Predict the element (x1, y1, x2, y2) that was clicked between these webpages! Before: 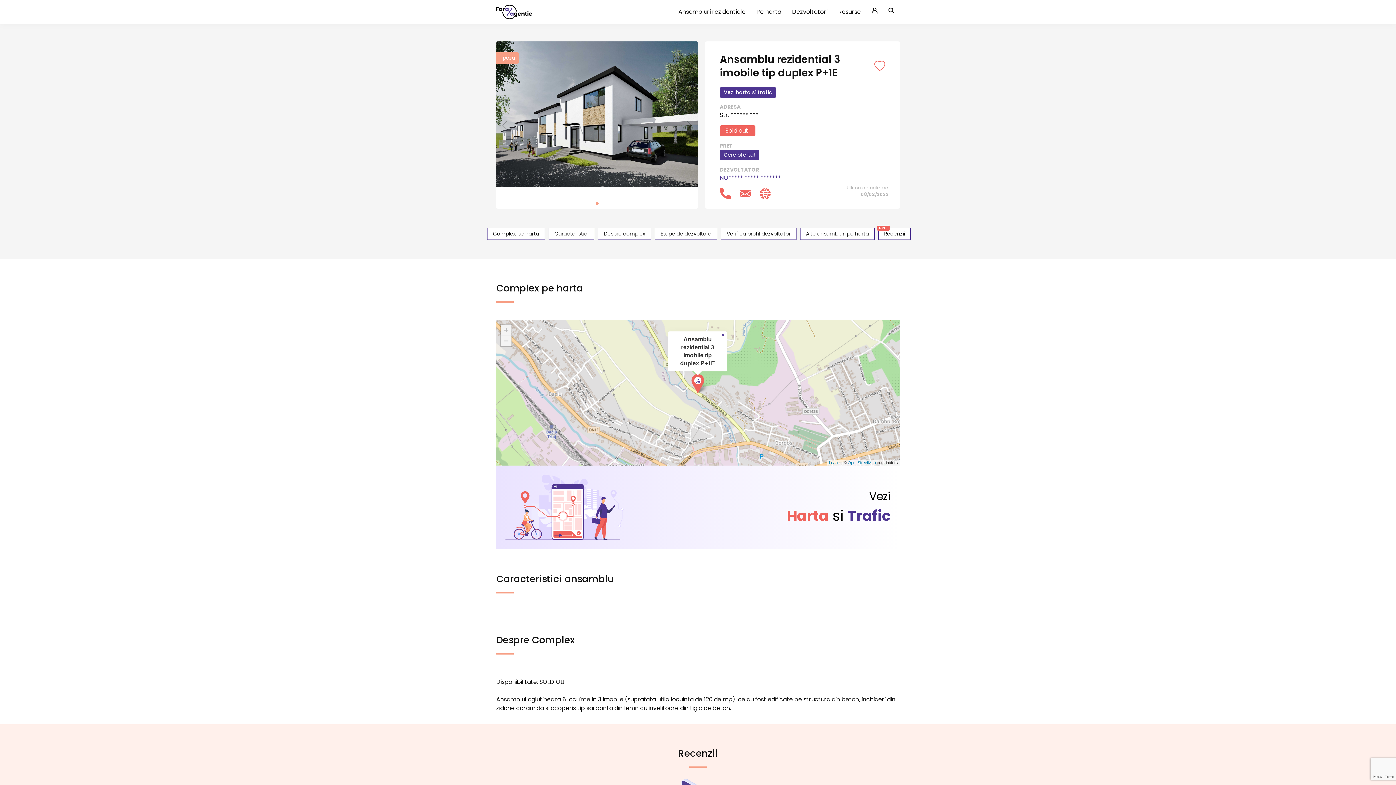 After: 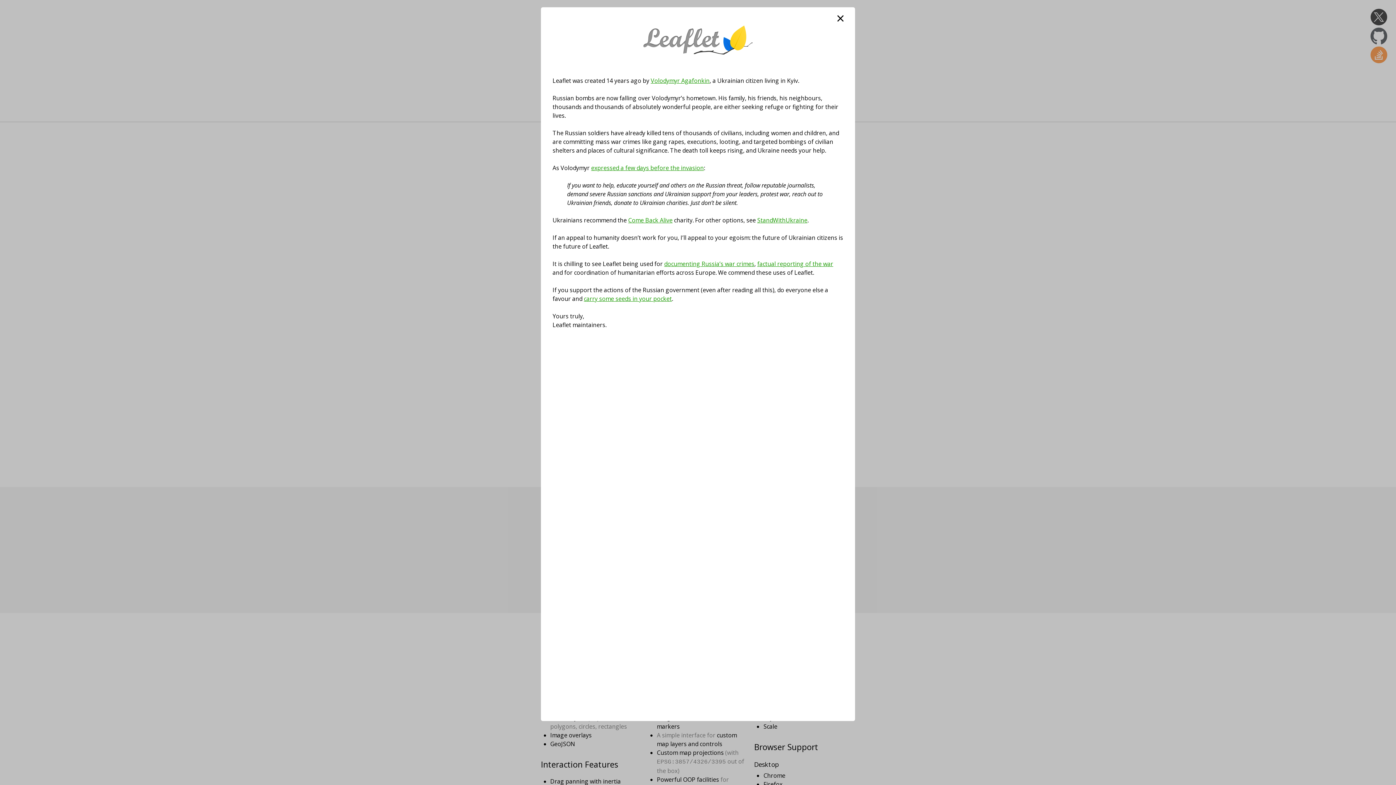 Action: label: Leaflet bbox: (829, 460, 840, 465)